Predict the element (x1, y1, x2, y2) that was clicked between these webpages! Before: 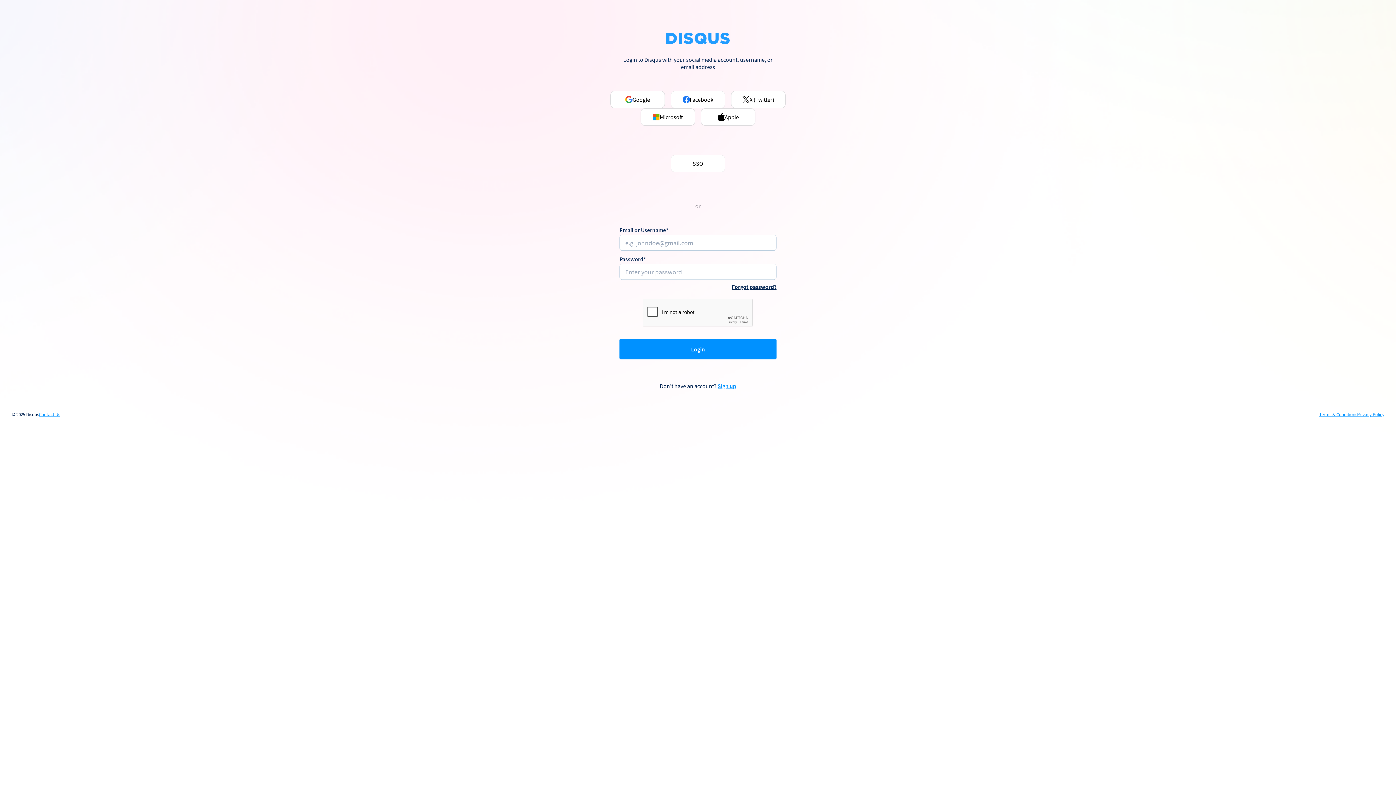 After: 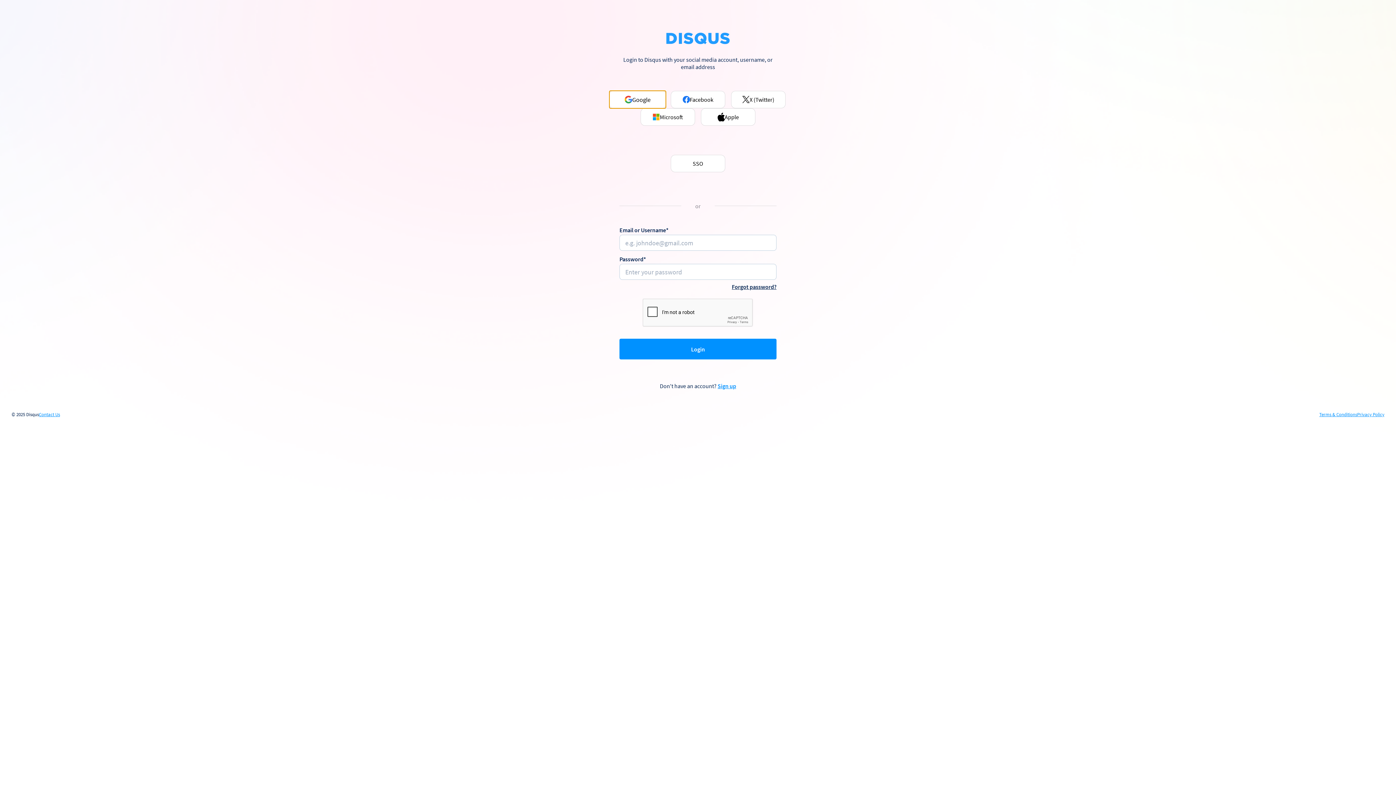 Action: label: Google bbox: (610, 90, 665, 108)